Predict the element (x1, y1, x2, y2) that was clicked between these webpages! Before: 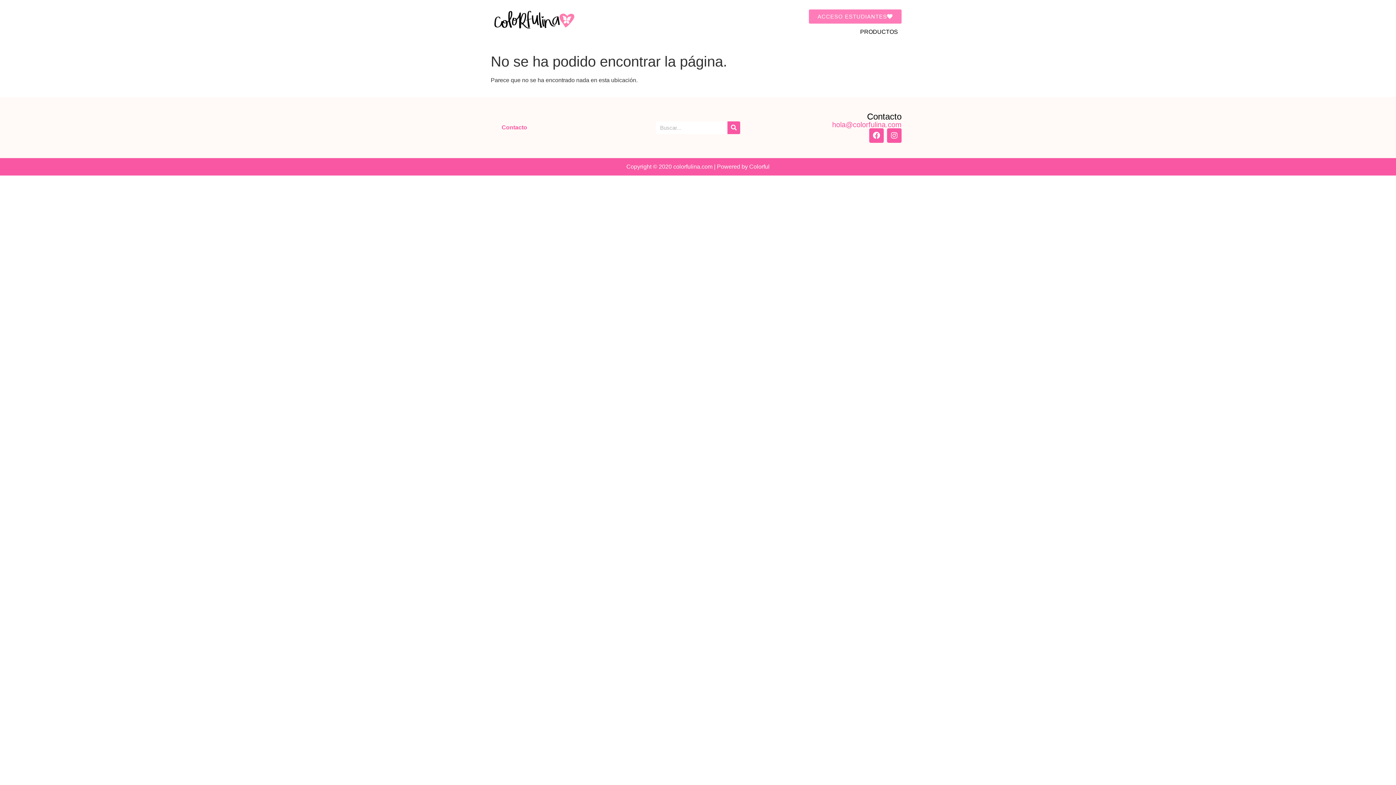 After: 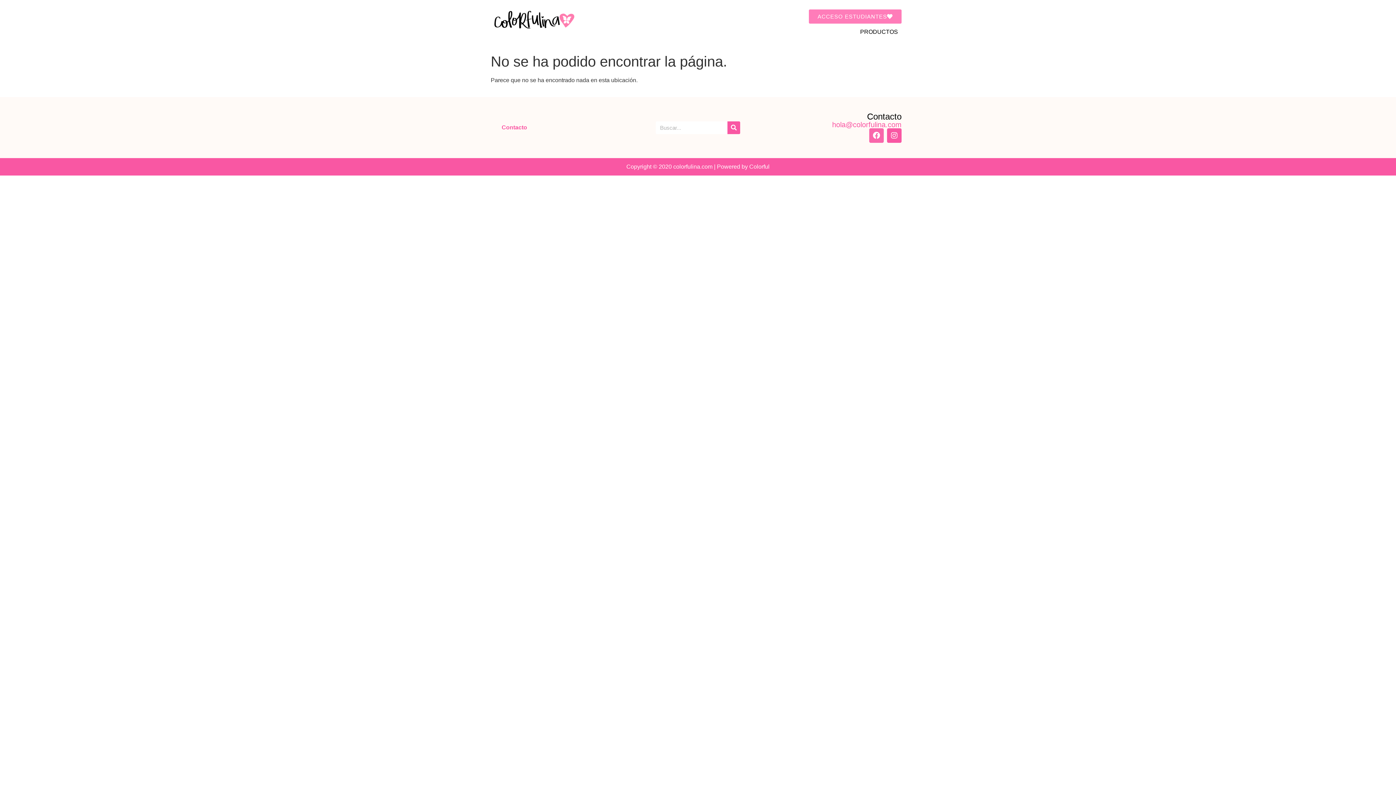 Action: bbox: (869, 128, 884, 143) label: Facebook